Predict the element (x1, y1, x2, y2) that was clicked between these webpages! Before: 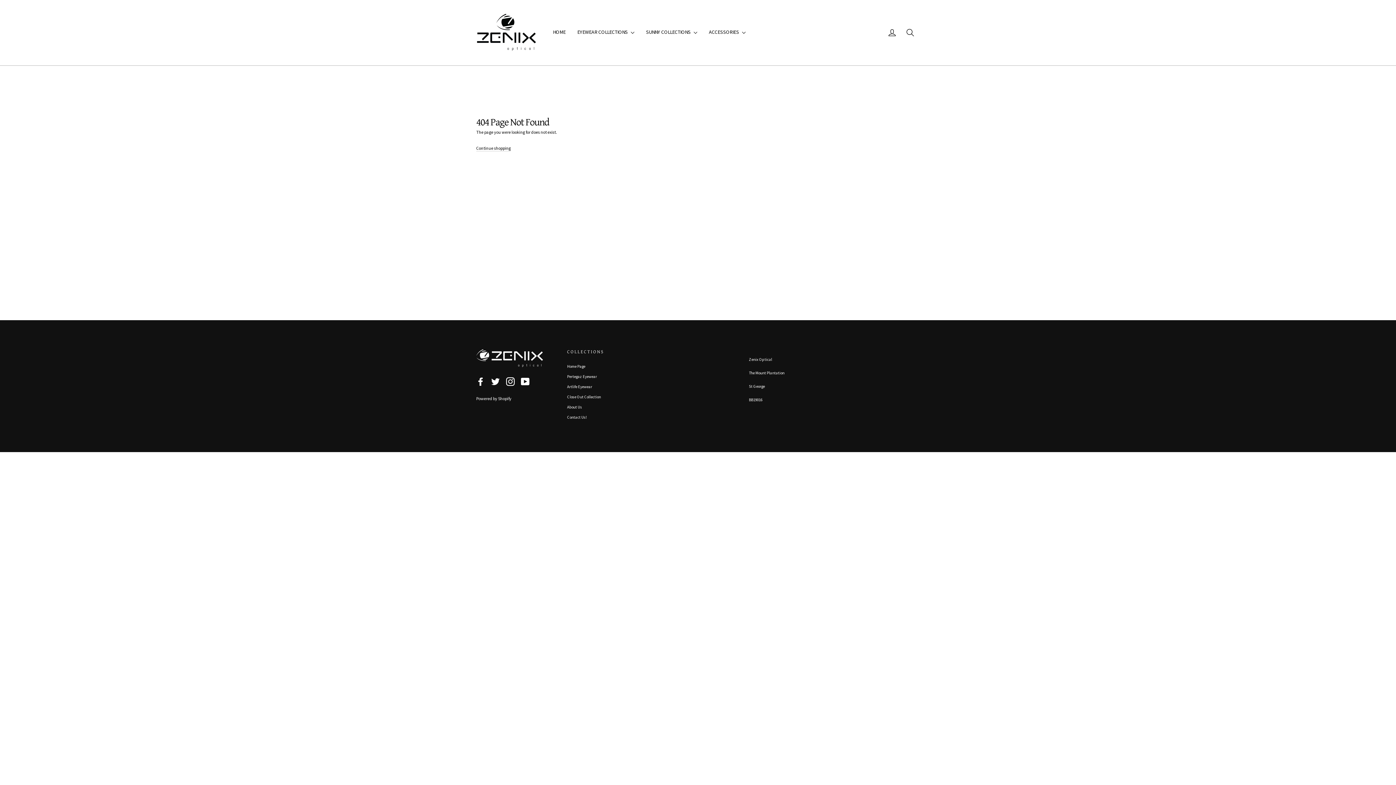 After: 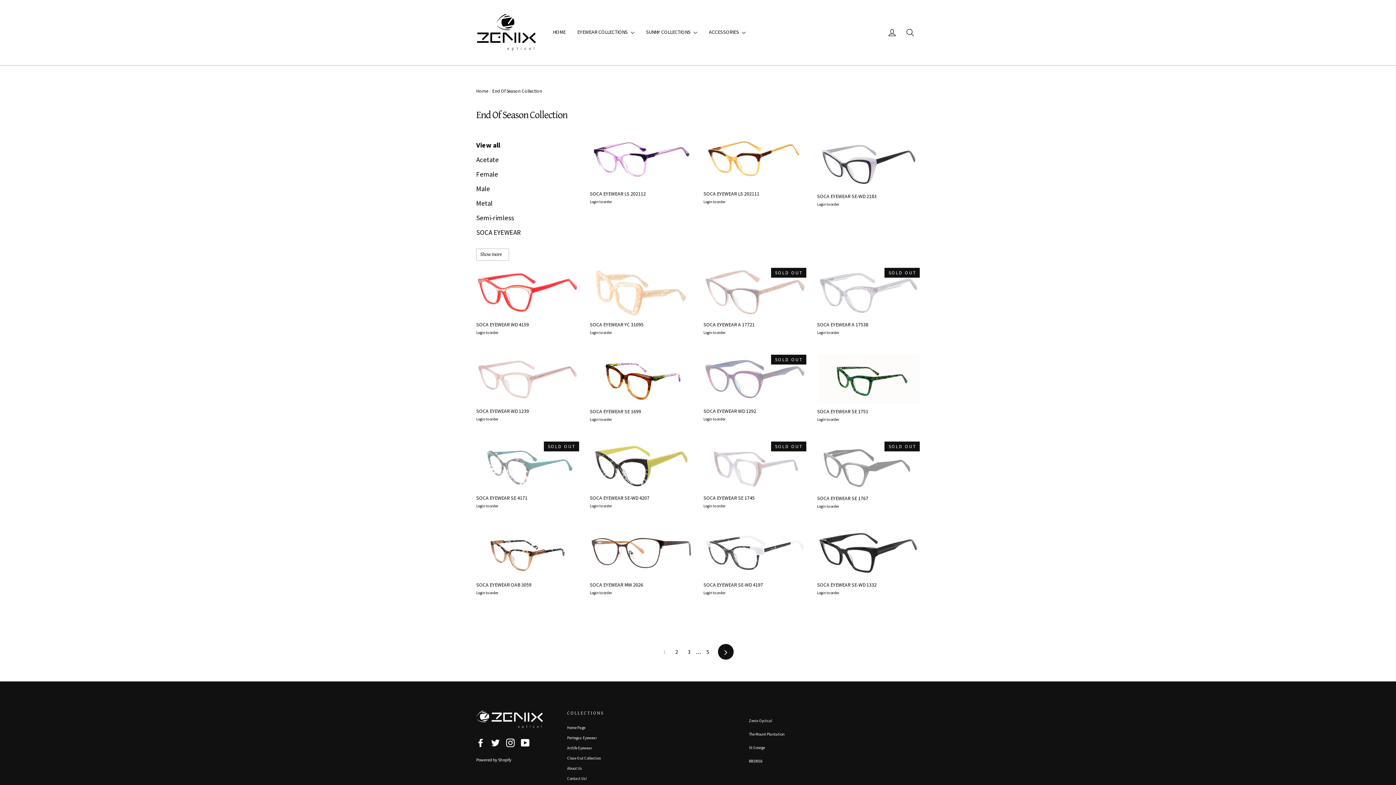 Action: label: Close Out Collection bbox: (567, 392, 647, 401)